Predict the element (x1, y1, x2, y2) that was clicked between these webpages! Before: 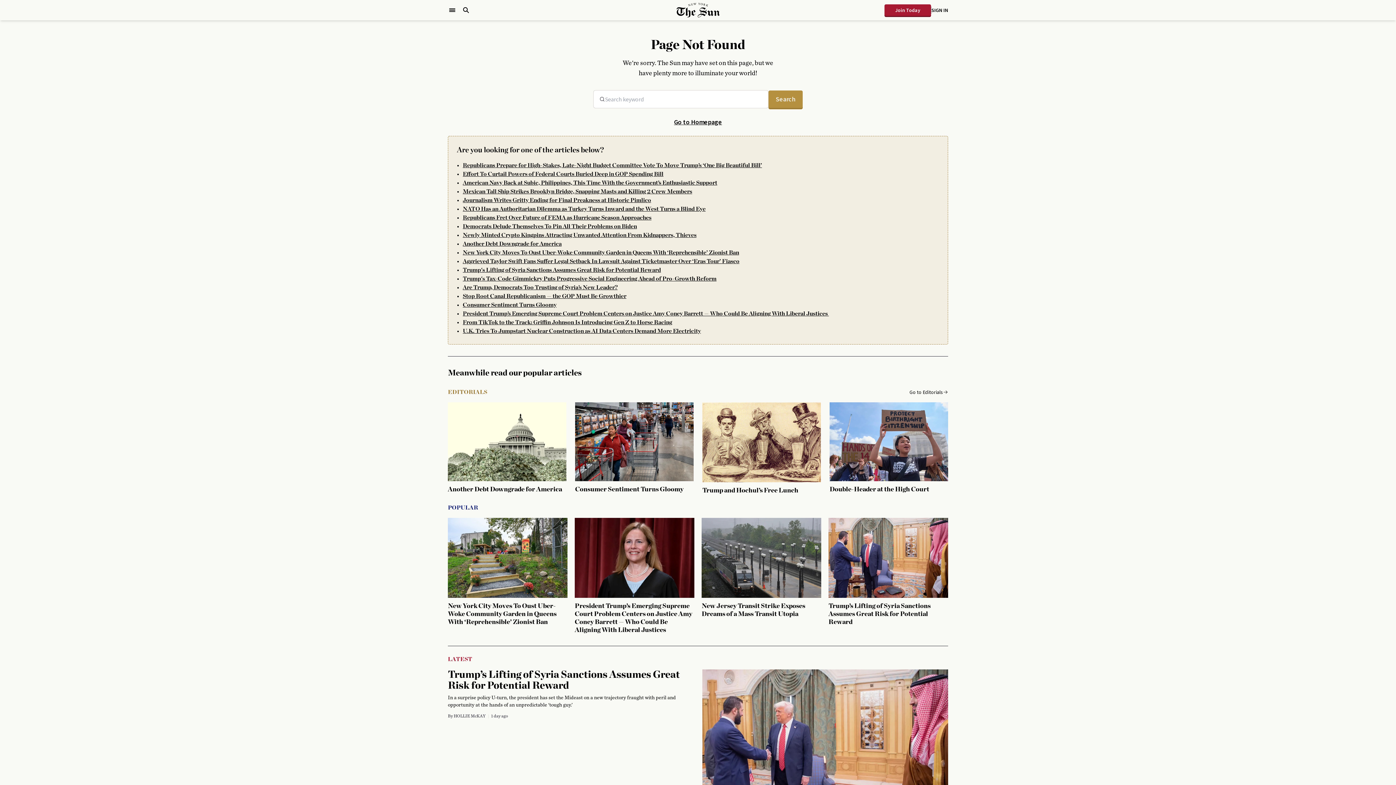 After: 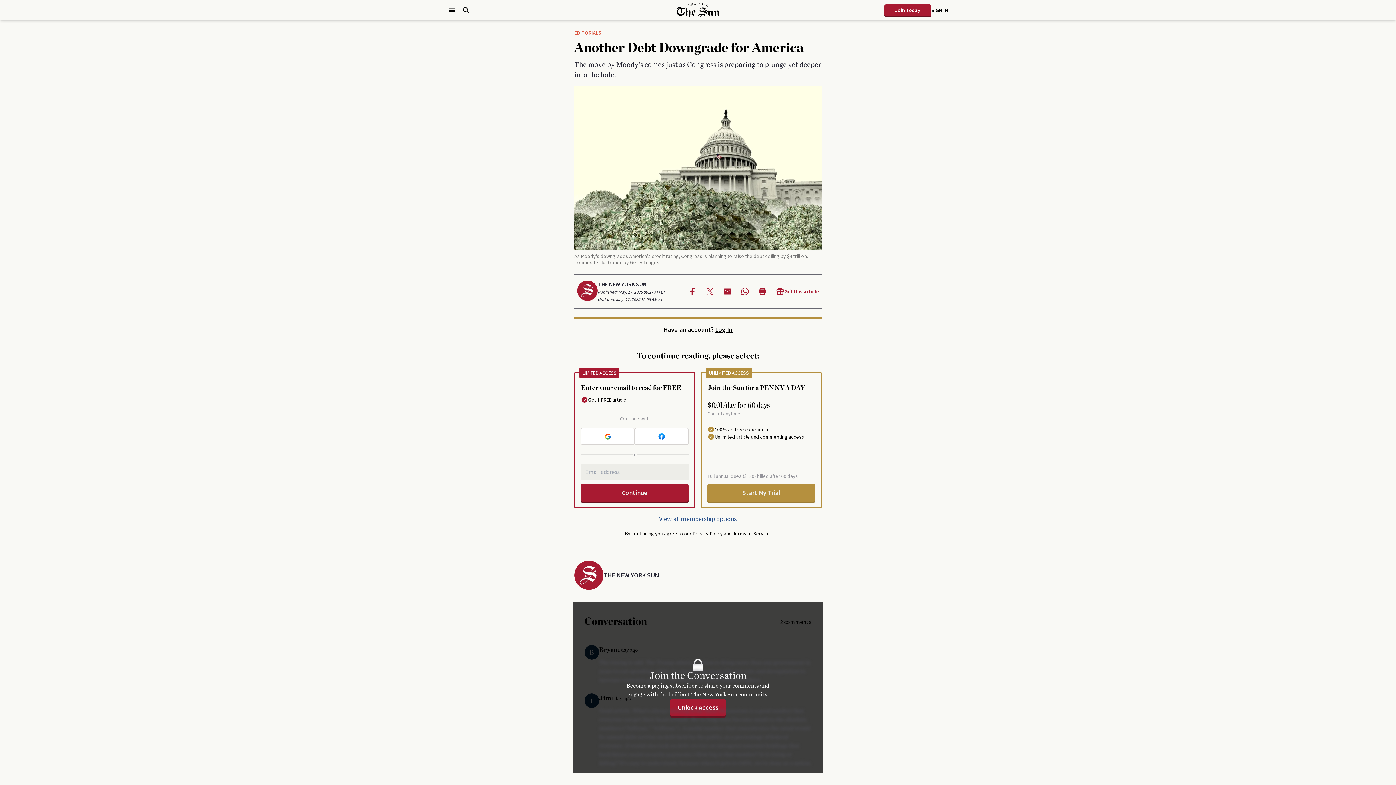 Action: bbox: (462, 241, 561, 246) label: Another Debt Downgrade for America